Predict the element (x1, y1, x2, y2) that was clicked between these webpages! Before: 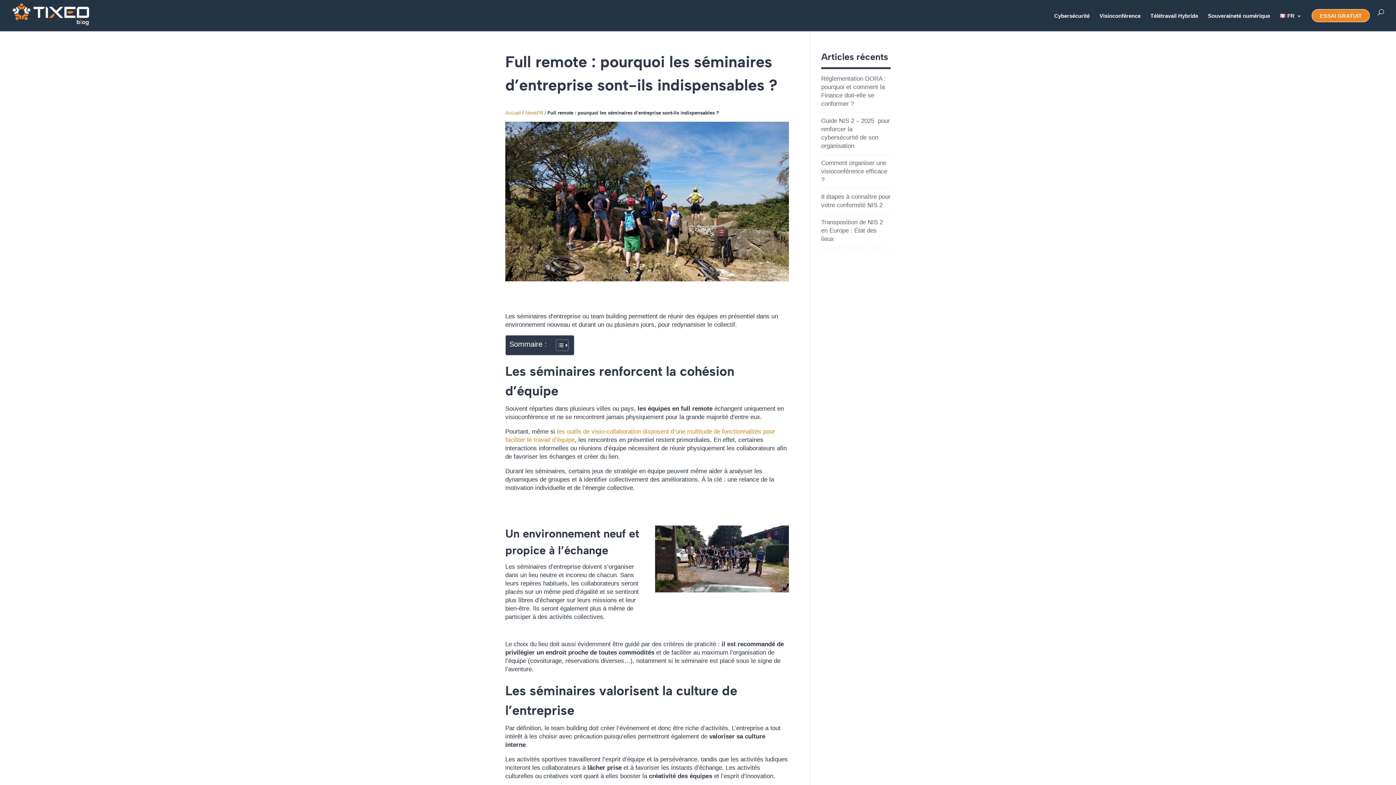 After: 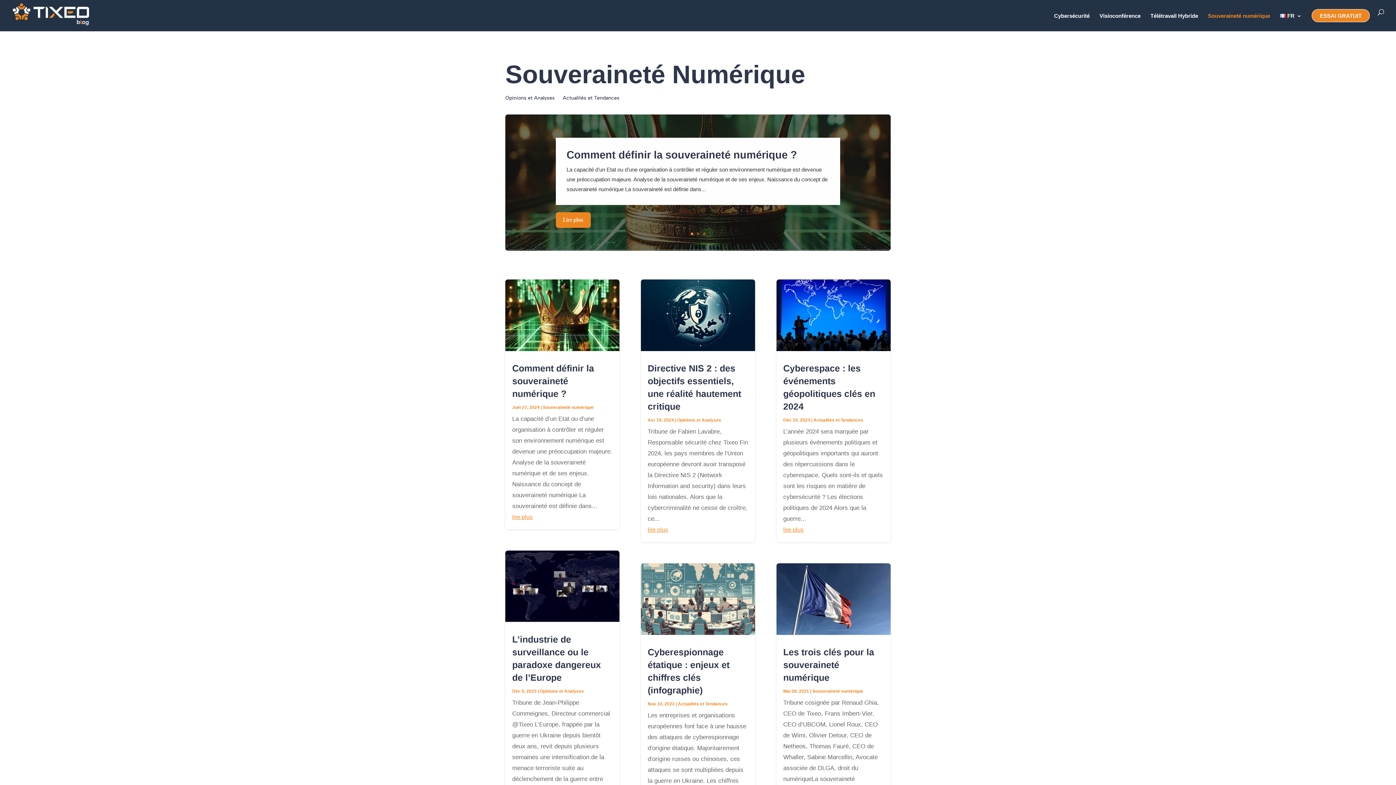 Action: bbox: (1208, 13, 1270, 27) label: Souveraineté numérique